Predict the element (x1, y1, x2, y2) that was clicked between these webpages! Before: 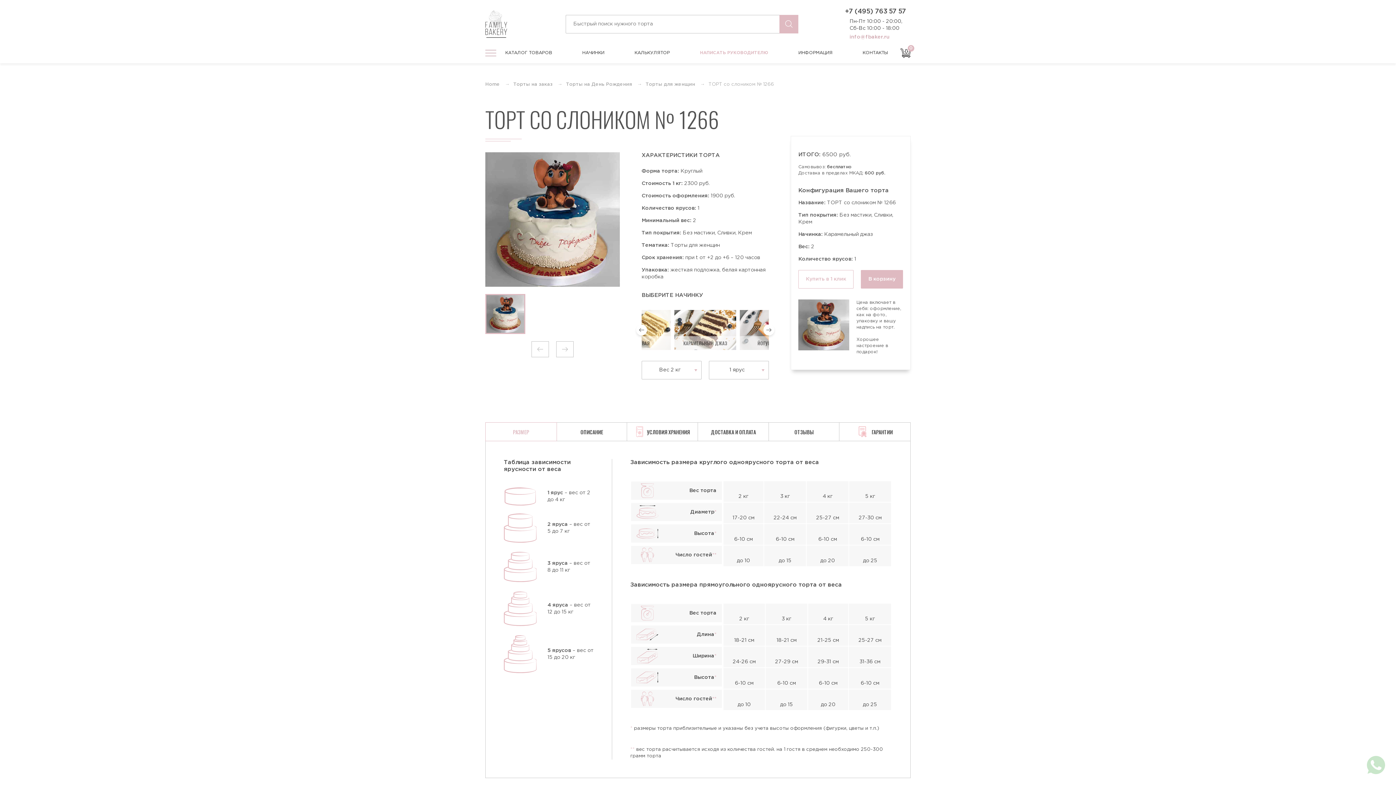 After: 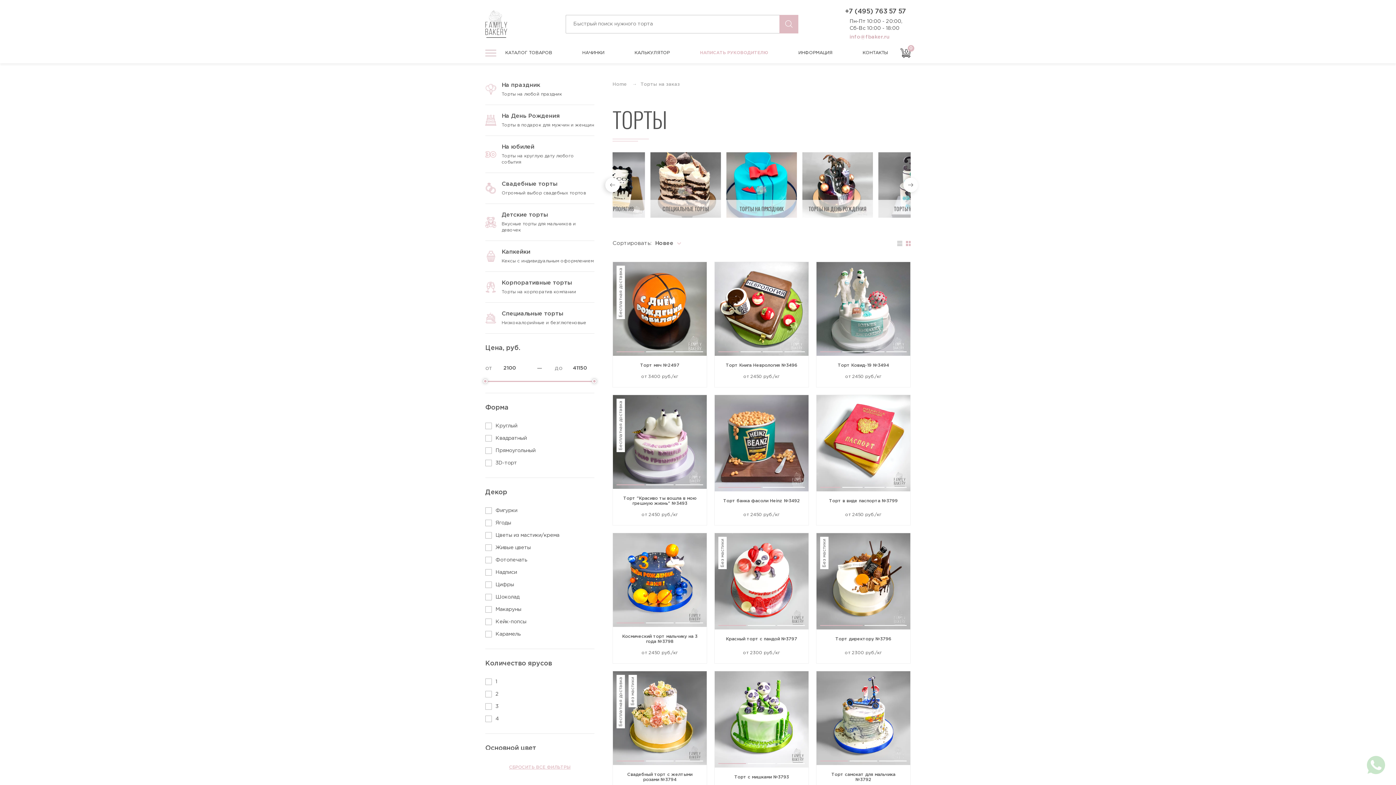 Action: label: КАТАЛОГ ТОВАРОВ bbox: (501, 46, 556, 59)